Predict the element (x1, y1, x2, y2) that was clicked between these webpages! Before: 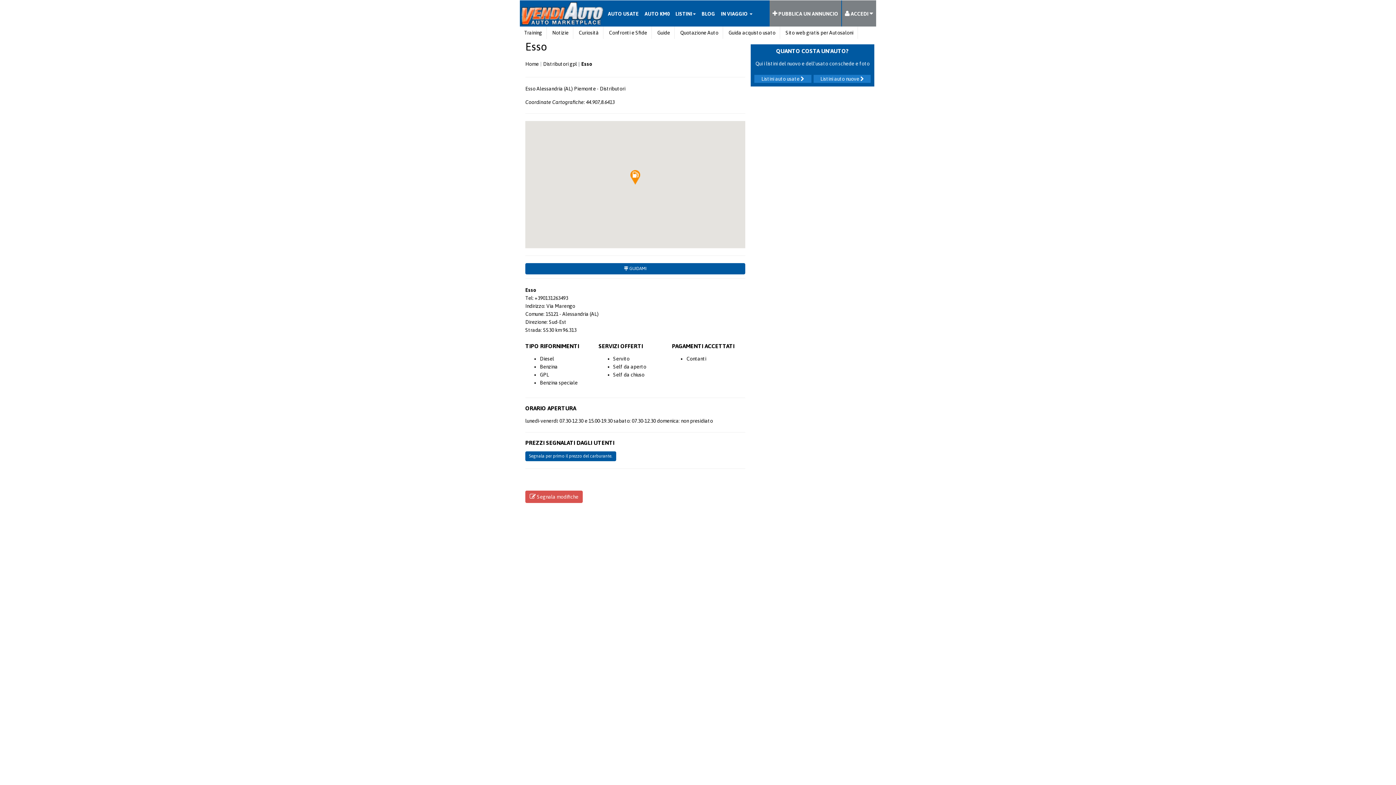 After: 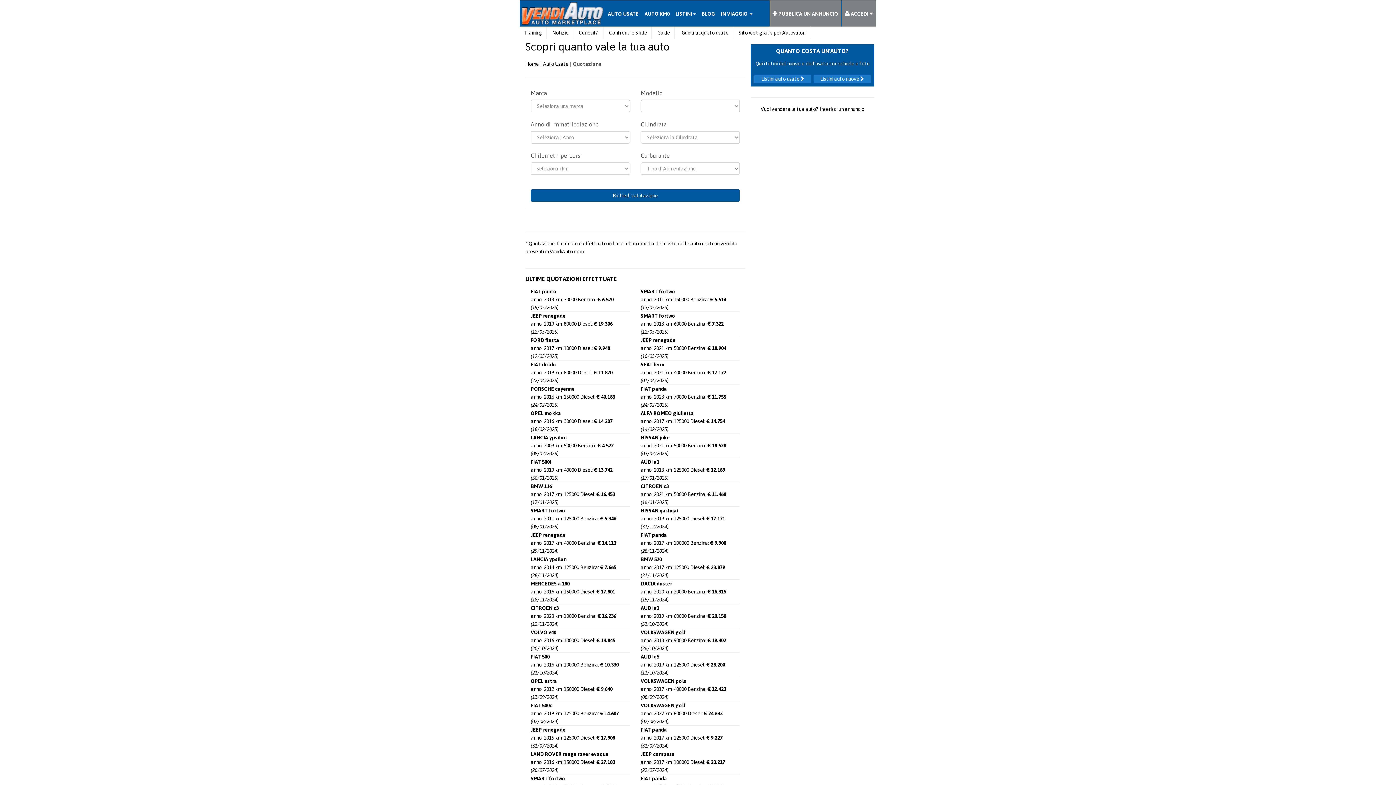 Action: bbox: (676, 26, 722, 38) label: Quotazione Auto